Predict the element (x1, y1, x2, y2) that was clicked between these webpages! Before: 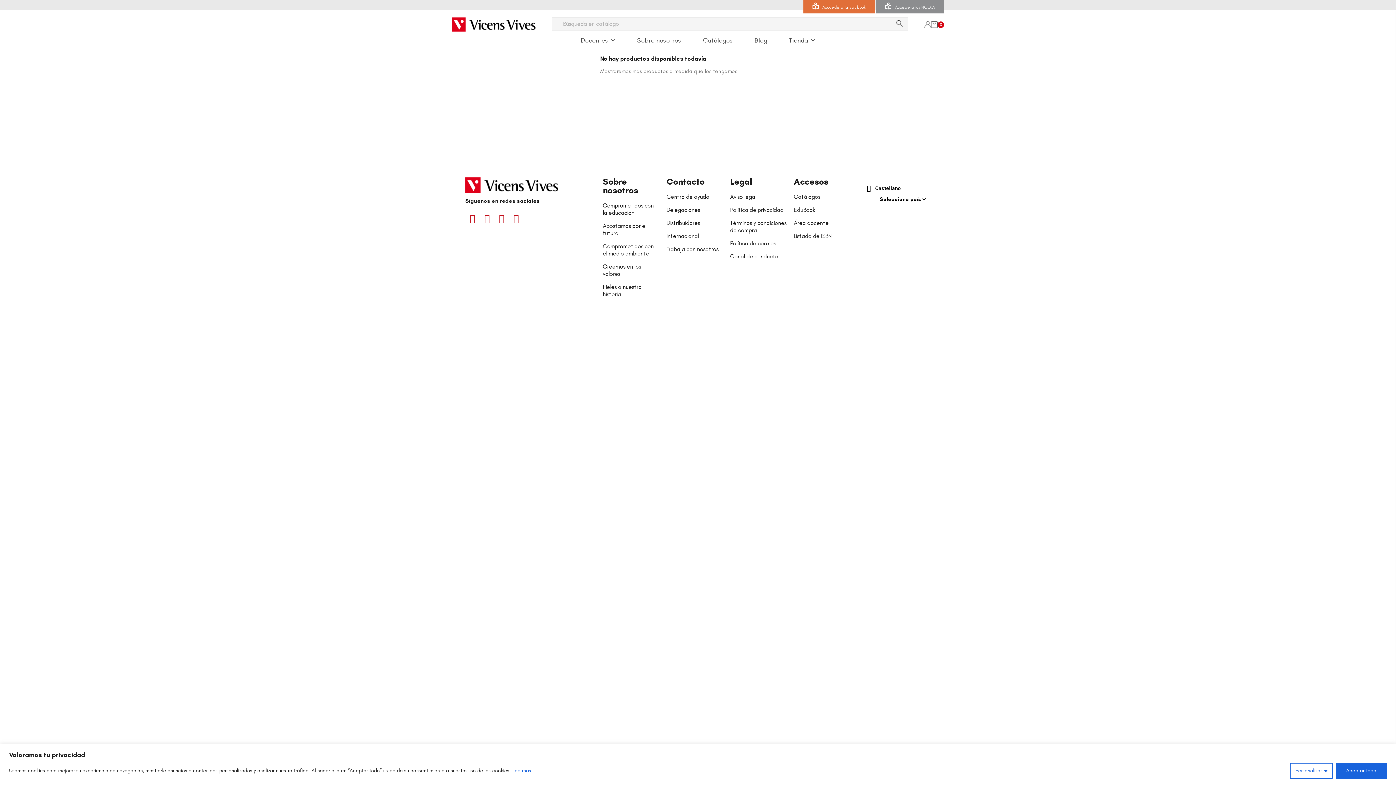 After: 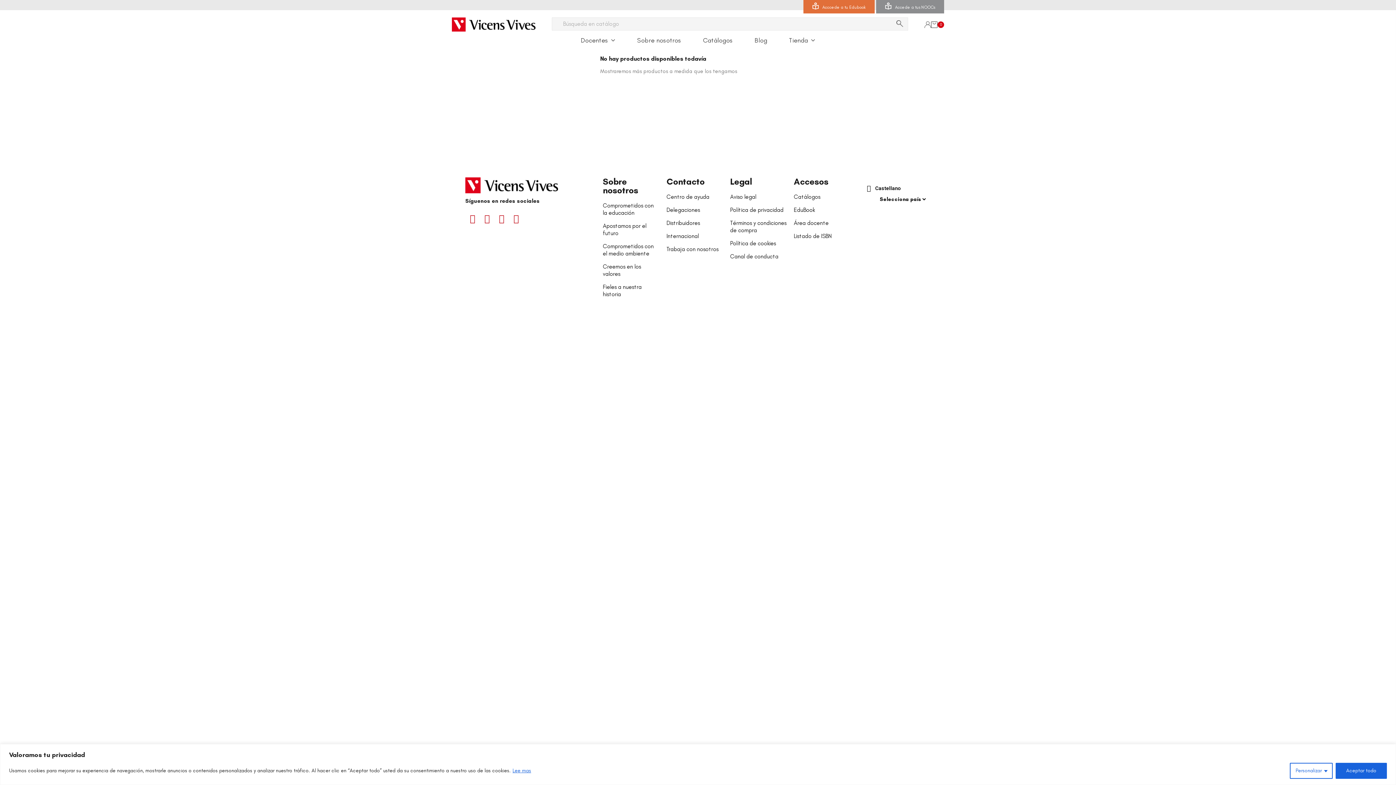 Action: bbox: (794, 219, 850, 226) label: Área docente